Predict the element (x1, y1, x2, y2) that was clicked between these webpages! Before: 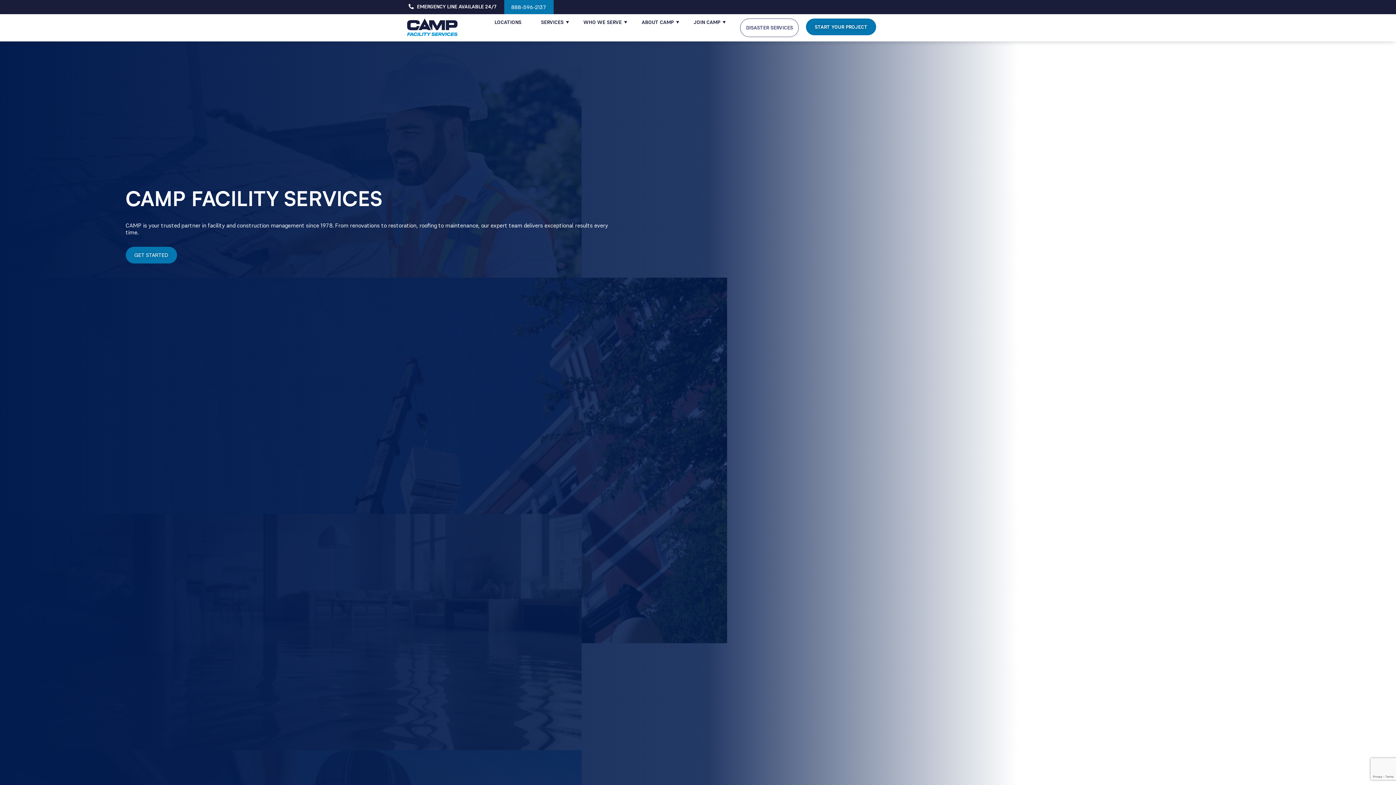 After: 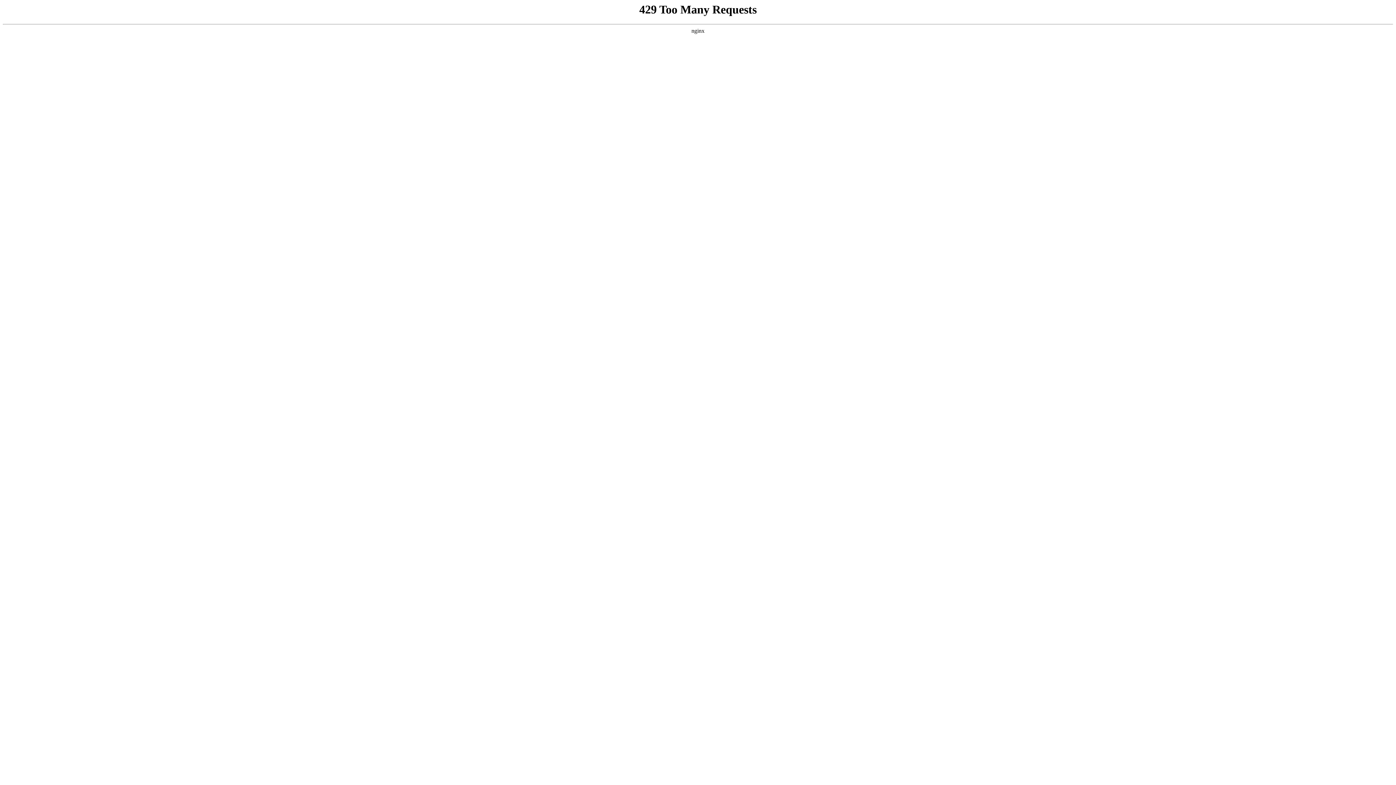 Action: bbox: (740, 18, 798, 37) label: DISASTER SERVICES